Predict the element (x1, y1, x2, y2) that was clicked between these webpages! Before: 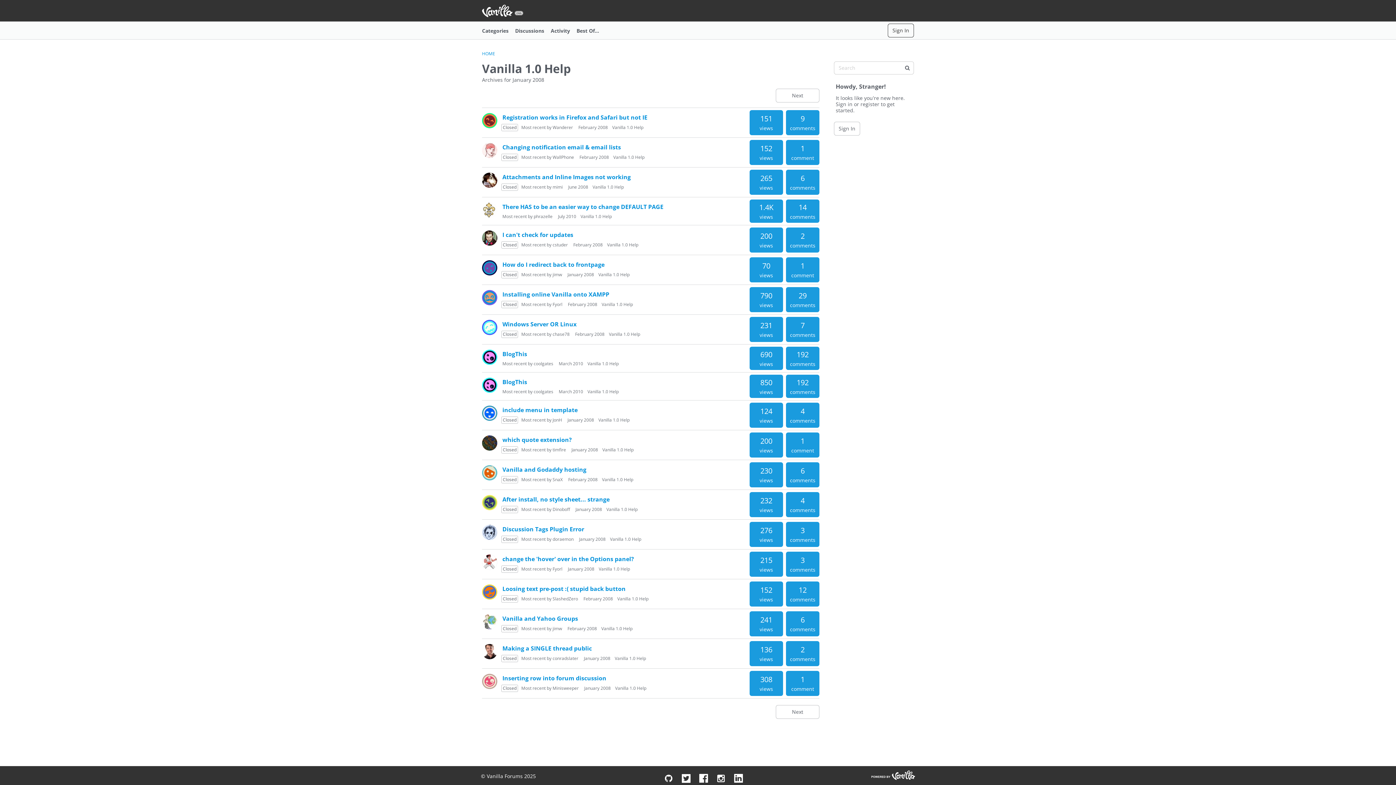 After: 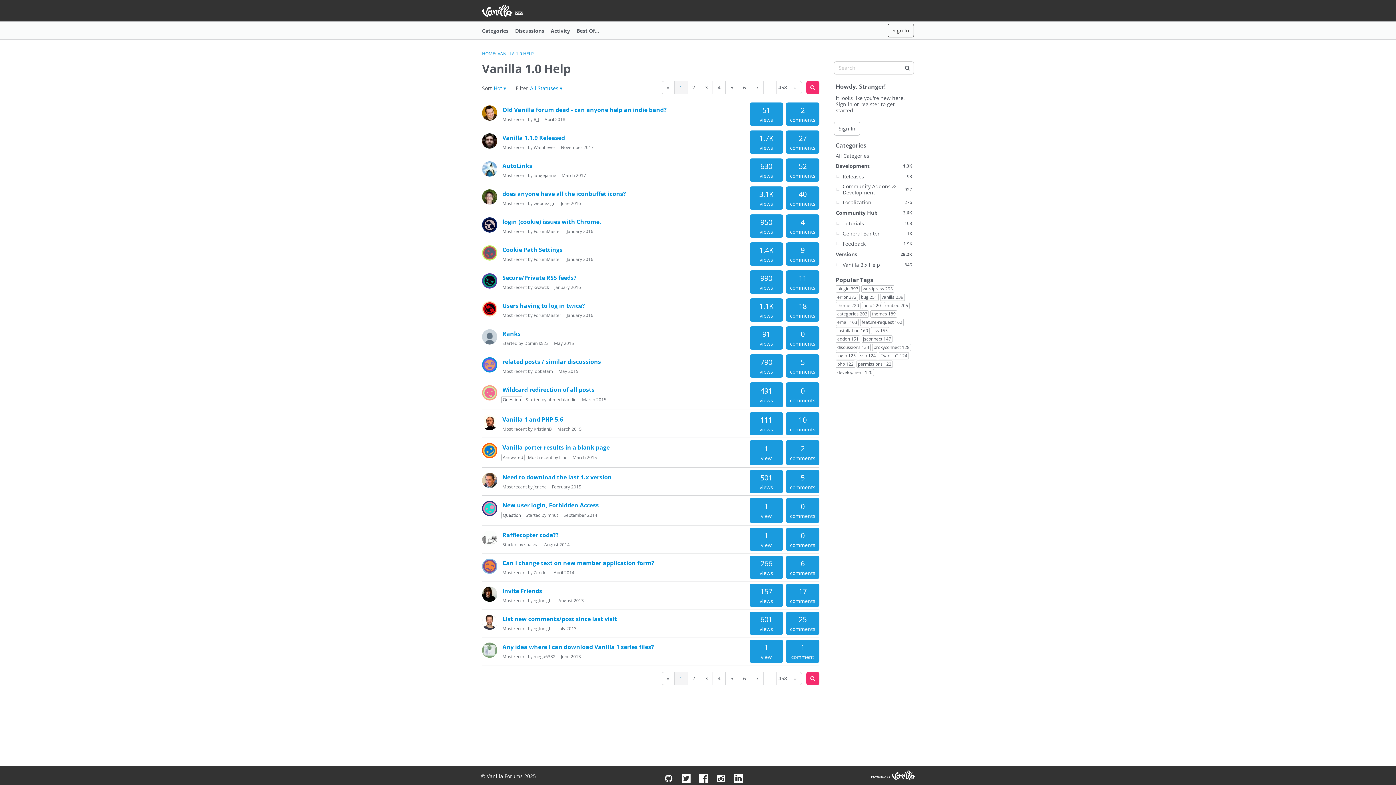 Action: bbox: (612, 124, 643, 130) label: Most recent comment on date February 2008, in discussion &quot;Registration works in Firefox and Safari but not IE&quot;, by user &quot;Wanderer&quot;